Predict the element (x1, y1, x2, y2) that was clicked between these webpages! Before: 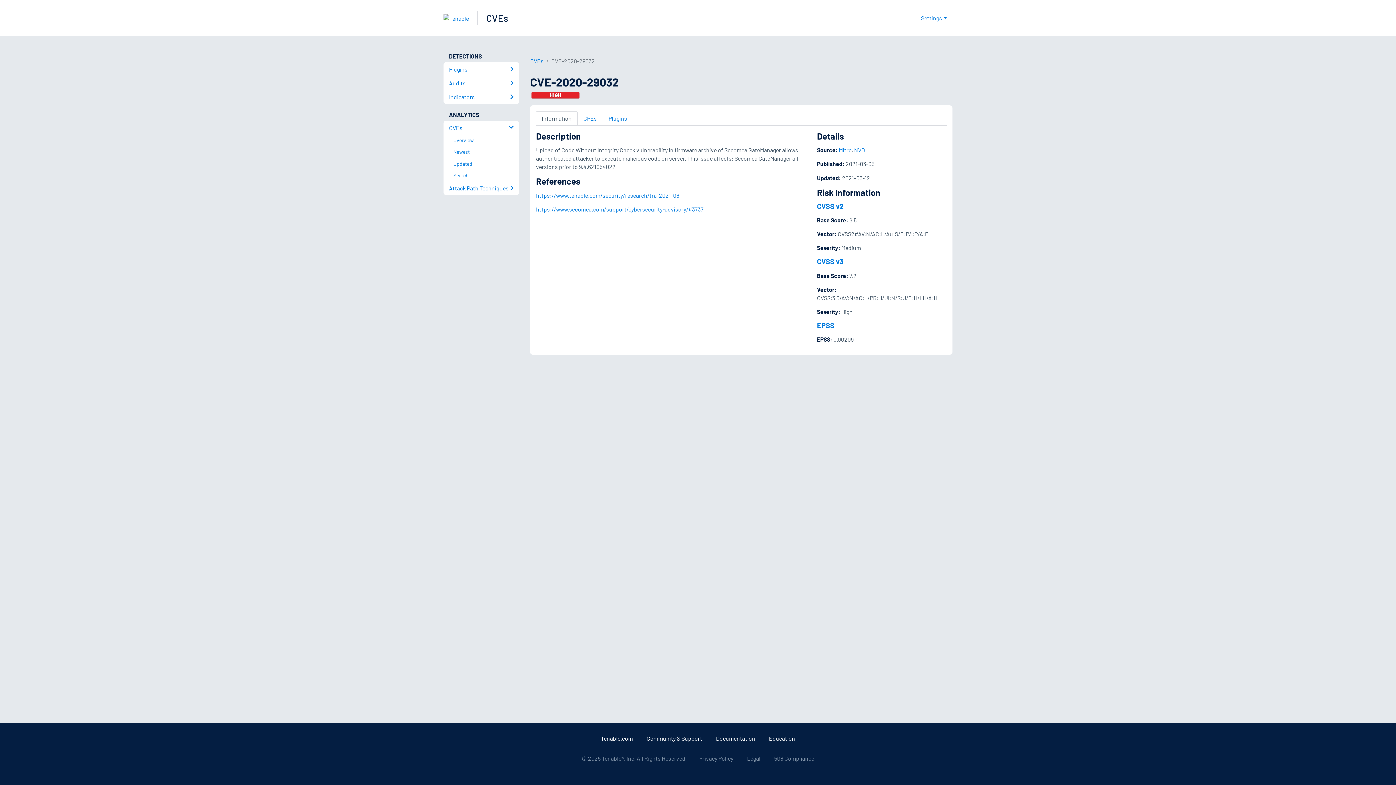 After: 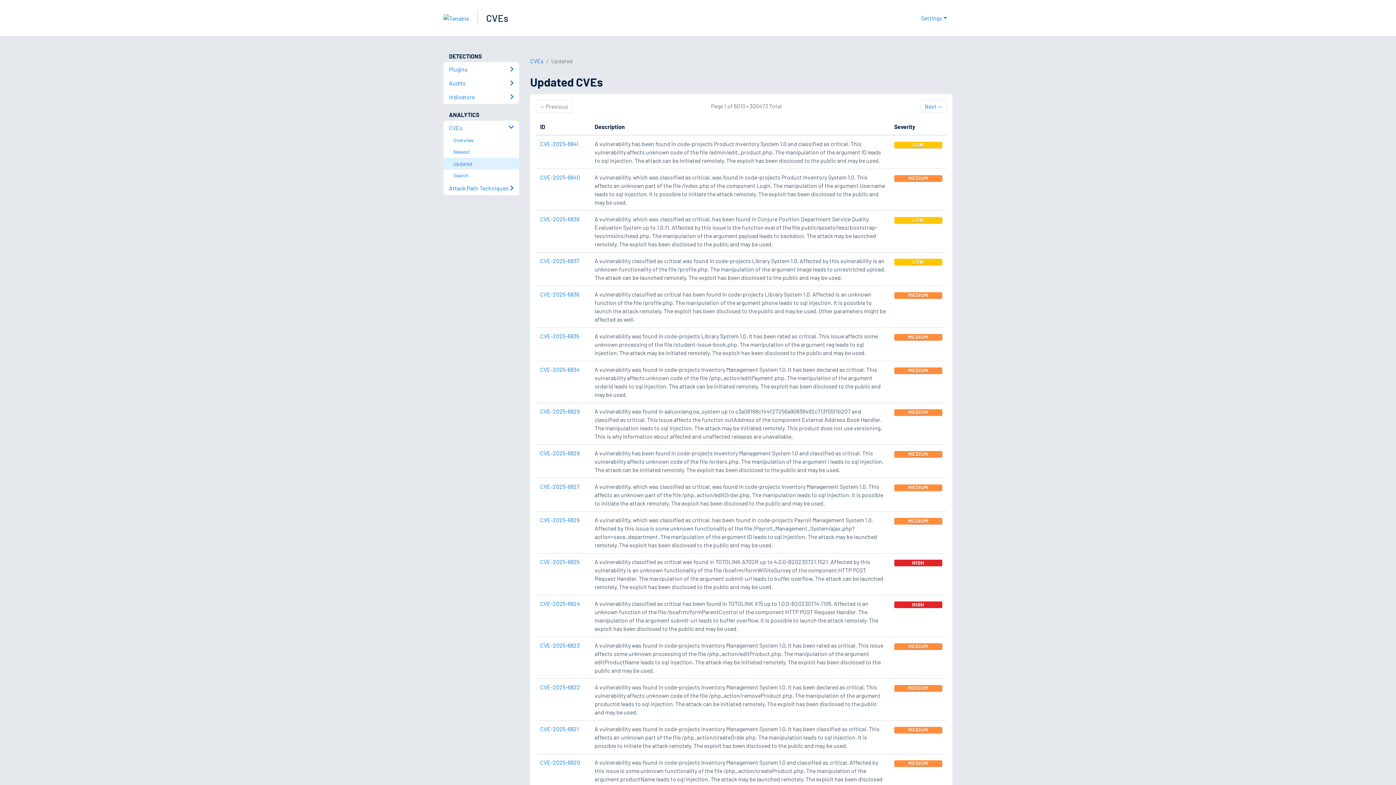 Action: label: Updated bbox: (449, 157, 519, 169)